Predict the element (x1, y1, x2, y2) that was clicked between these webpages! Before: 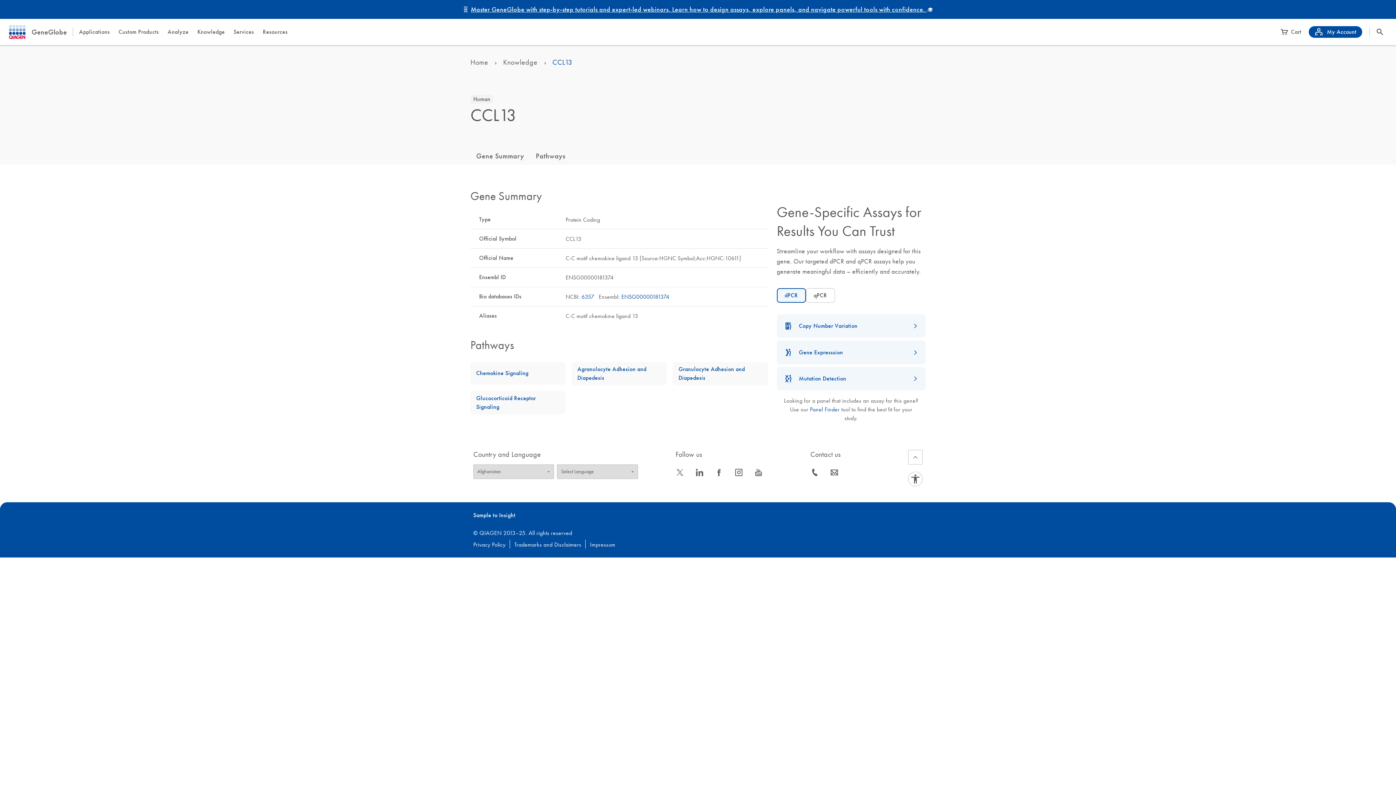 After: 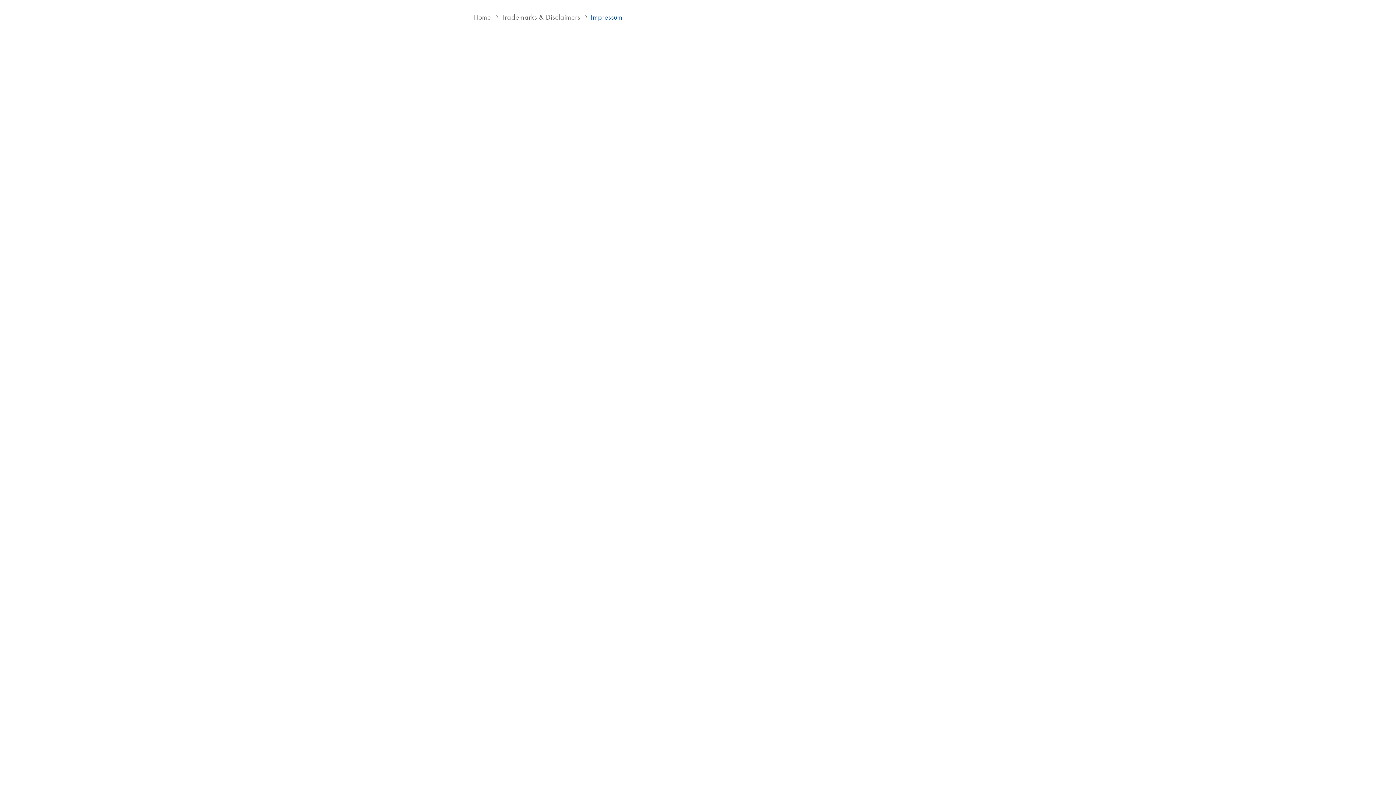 Action: label: Impressum bbox: (585, 540, 619, 549)